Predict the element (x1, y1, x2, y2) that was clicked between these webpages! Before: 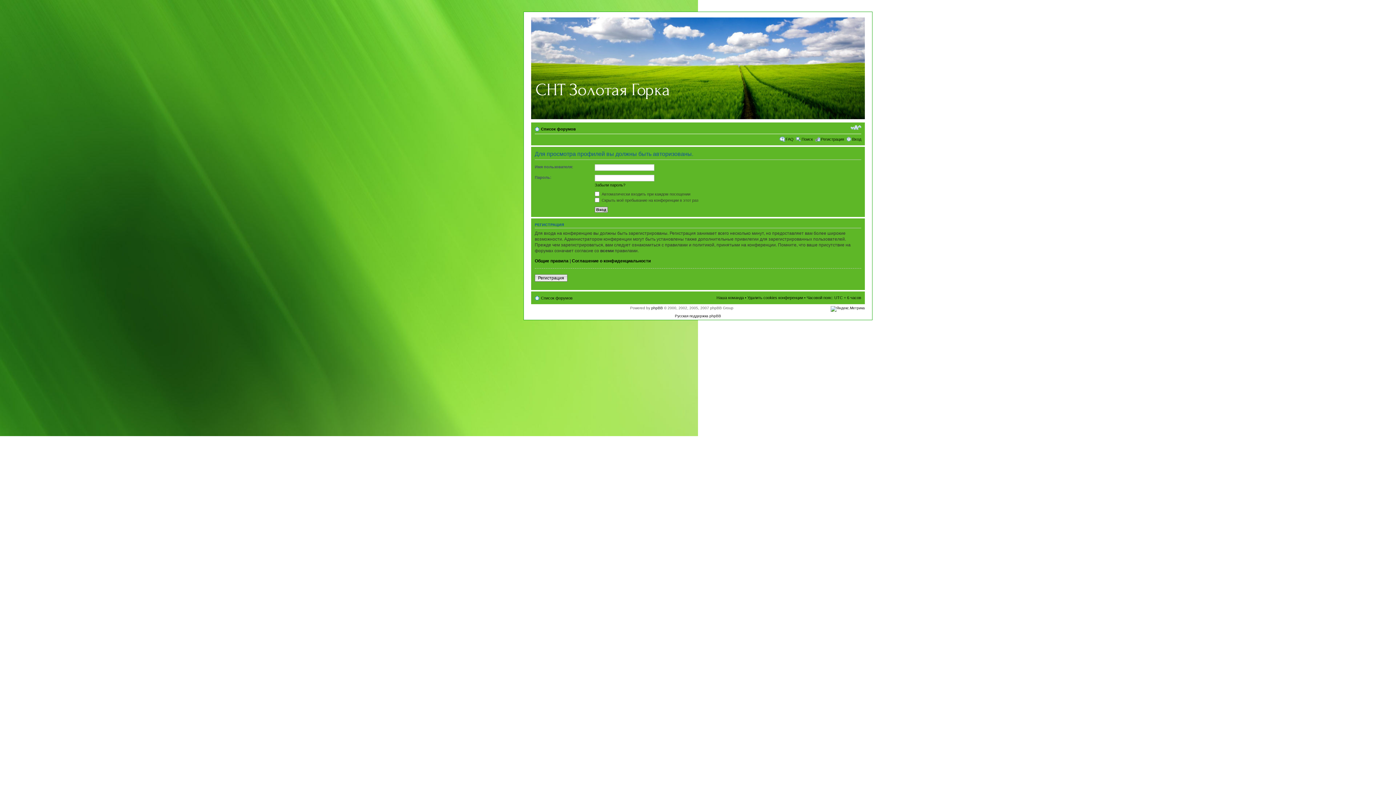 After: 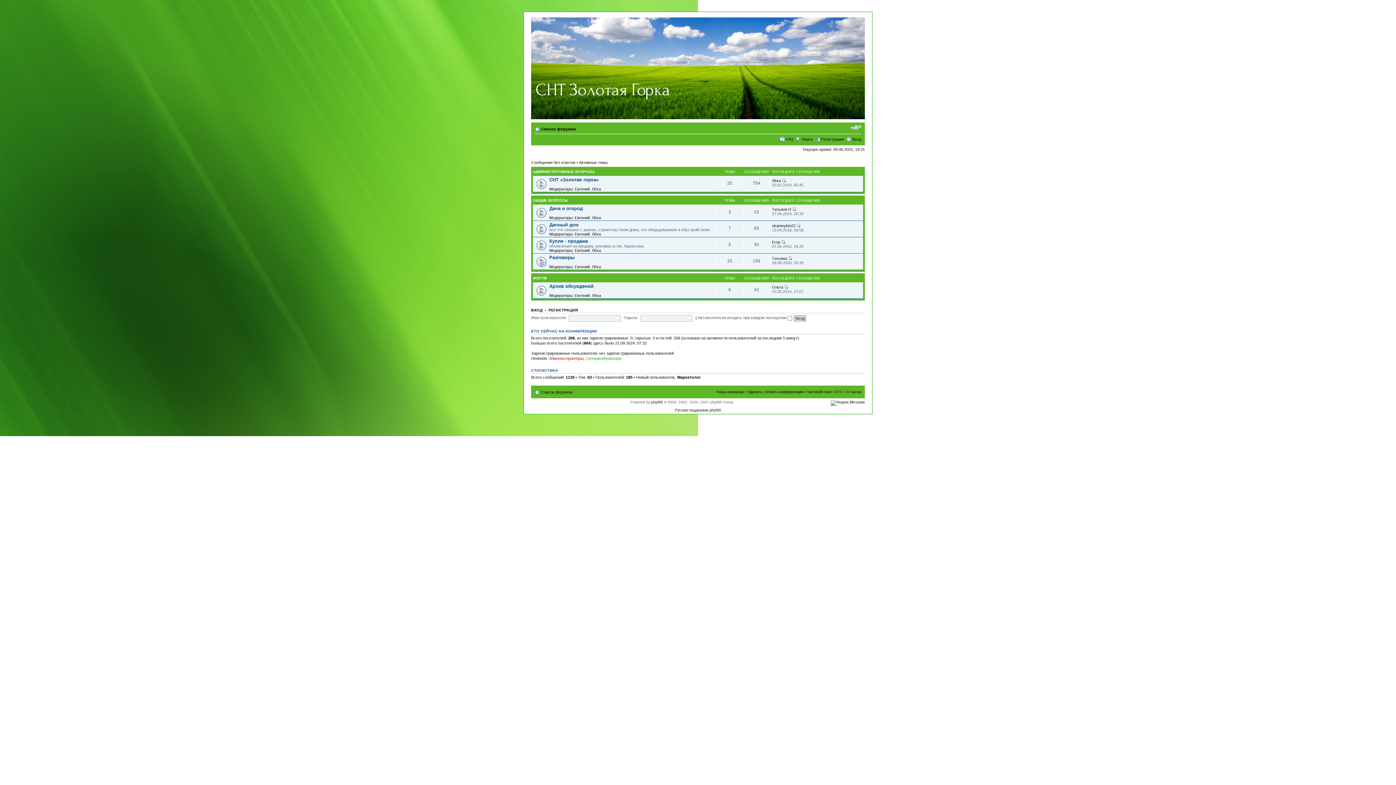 Action: label: Список форумов bbox: (541, 126, 576, 131)